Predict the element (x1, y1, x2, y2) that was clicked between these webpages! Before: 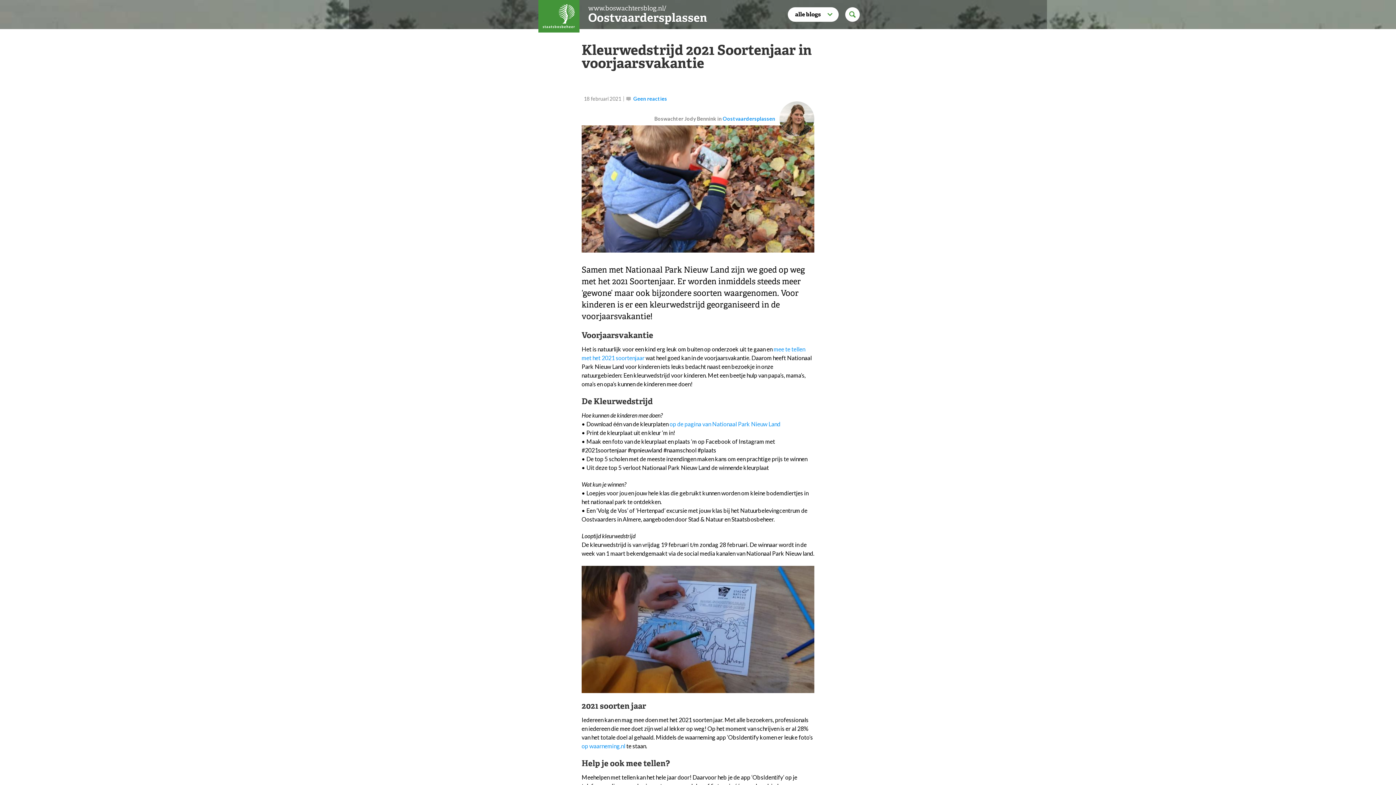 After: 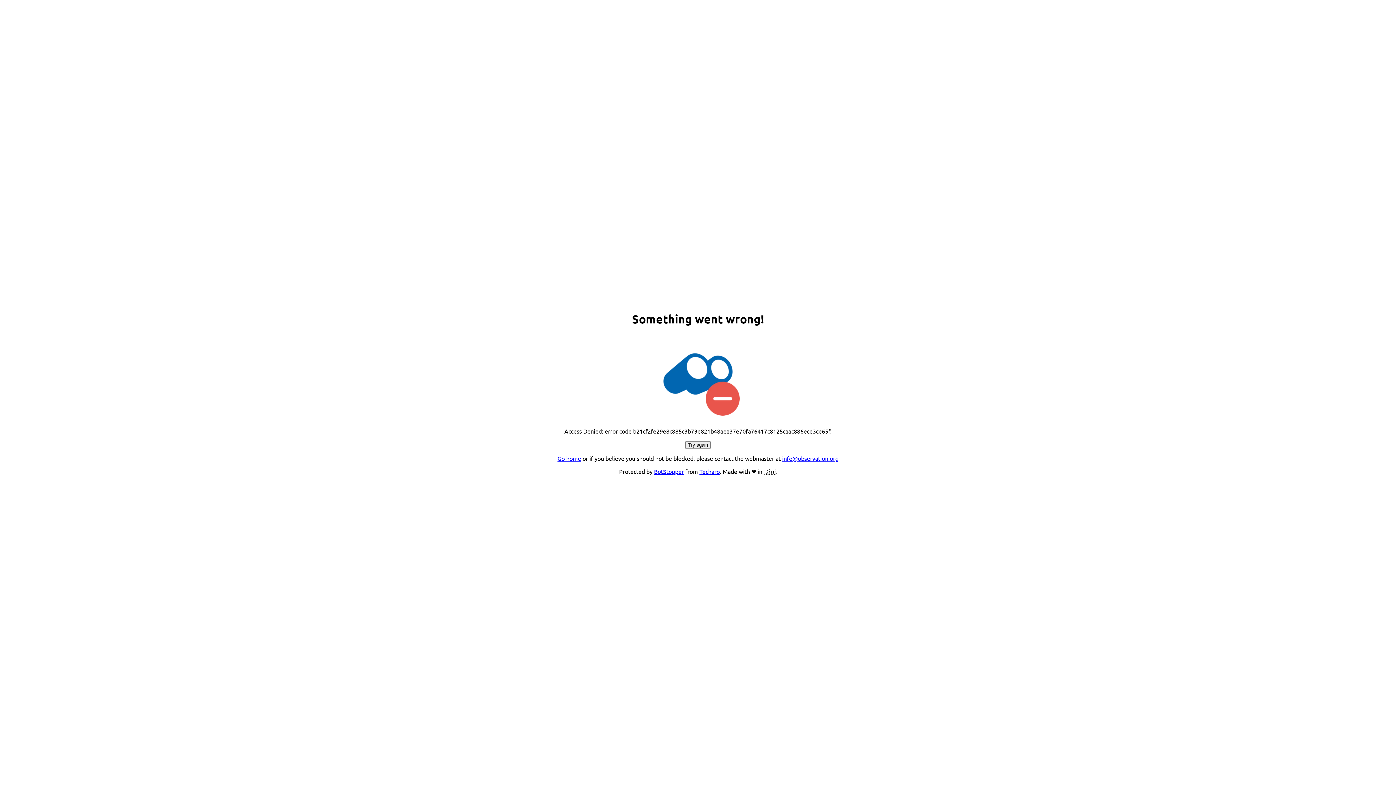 Action: label: op waarneming.nl bbox: (581, 742, 625, 749)